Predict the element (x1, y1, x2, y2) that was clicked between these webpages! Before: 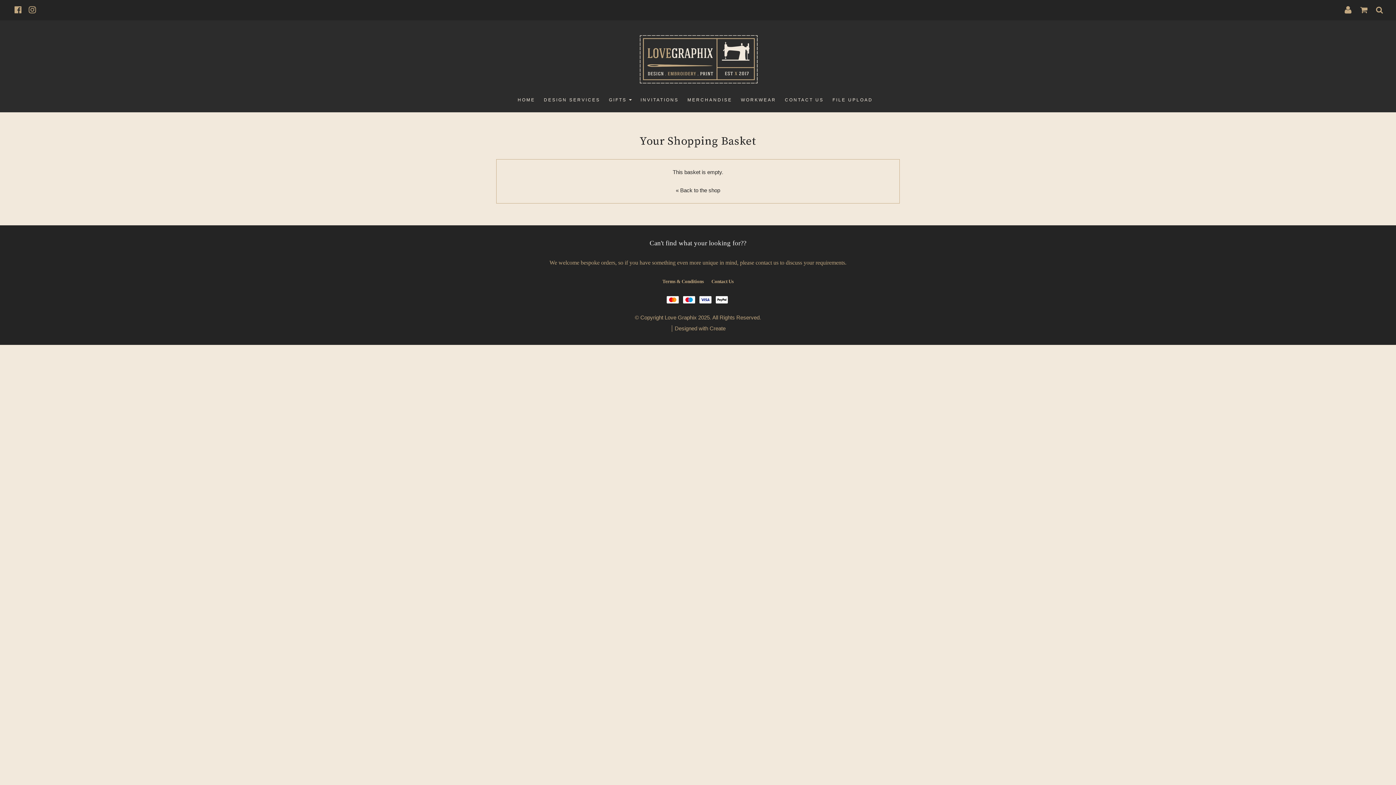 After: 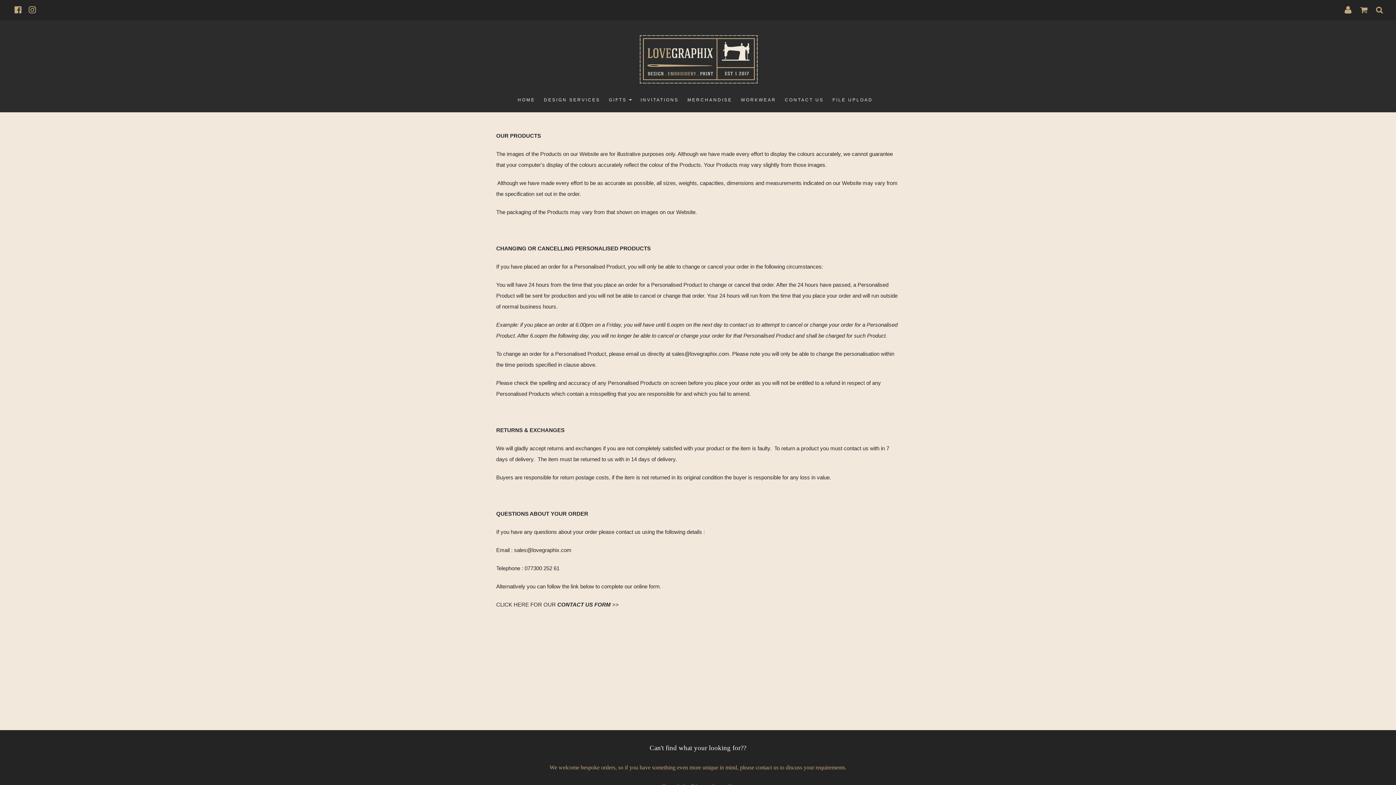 Action: label: Terms & Conditions bbox: (662, 278, 704, 284)